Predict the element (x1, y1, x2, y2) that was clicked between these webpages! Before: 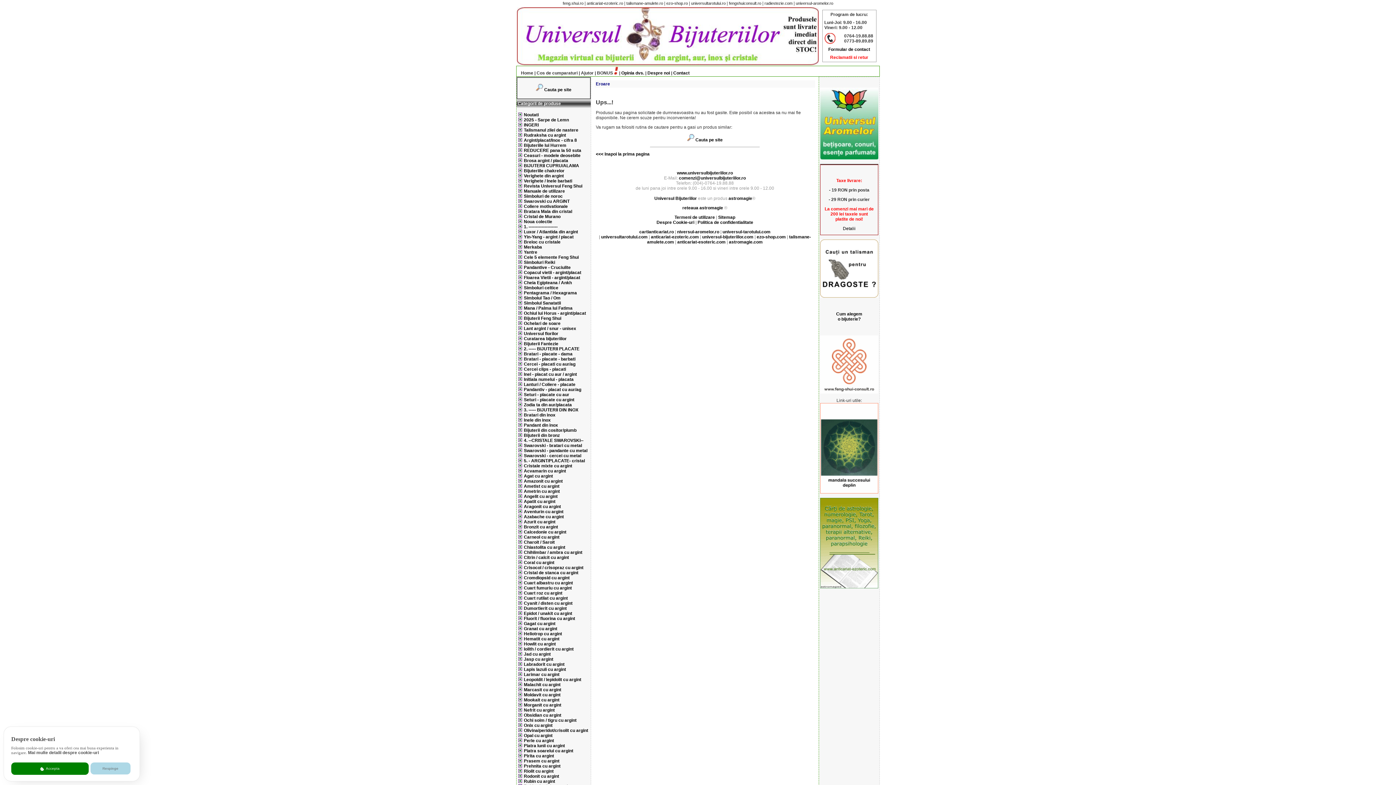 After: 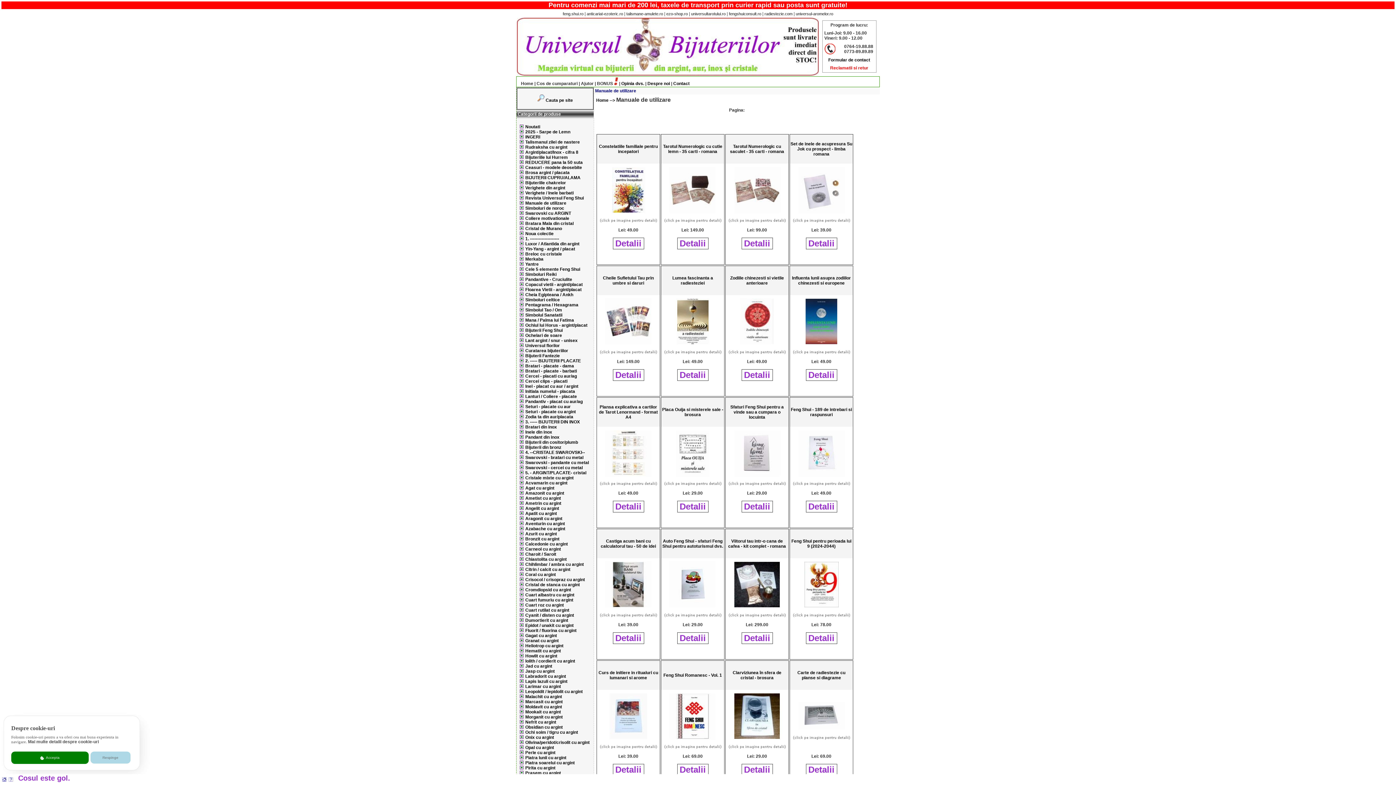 Action: label: Manuale de utilizare bbox: (524, 188, 565, 193)